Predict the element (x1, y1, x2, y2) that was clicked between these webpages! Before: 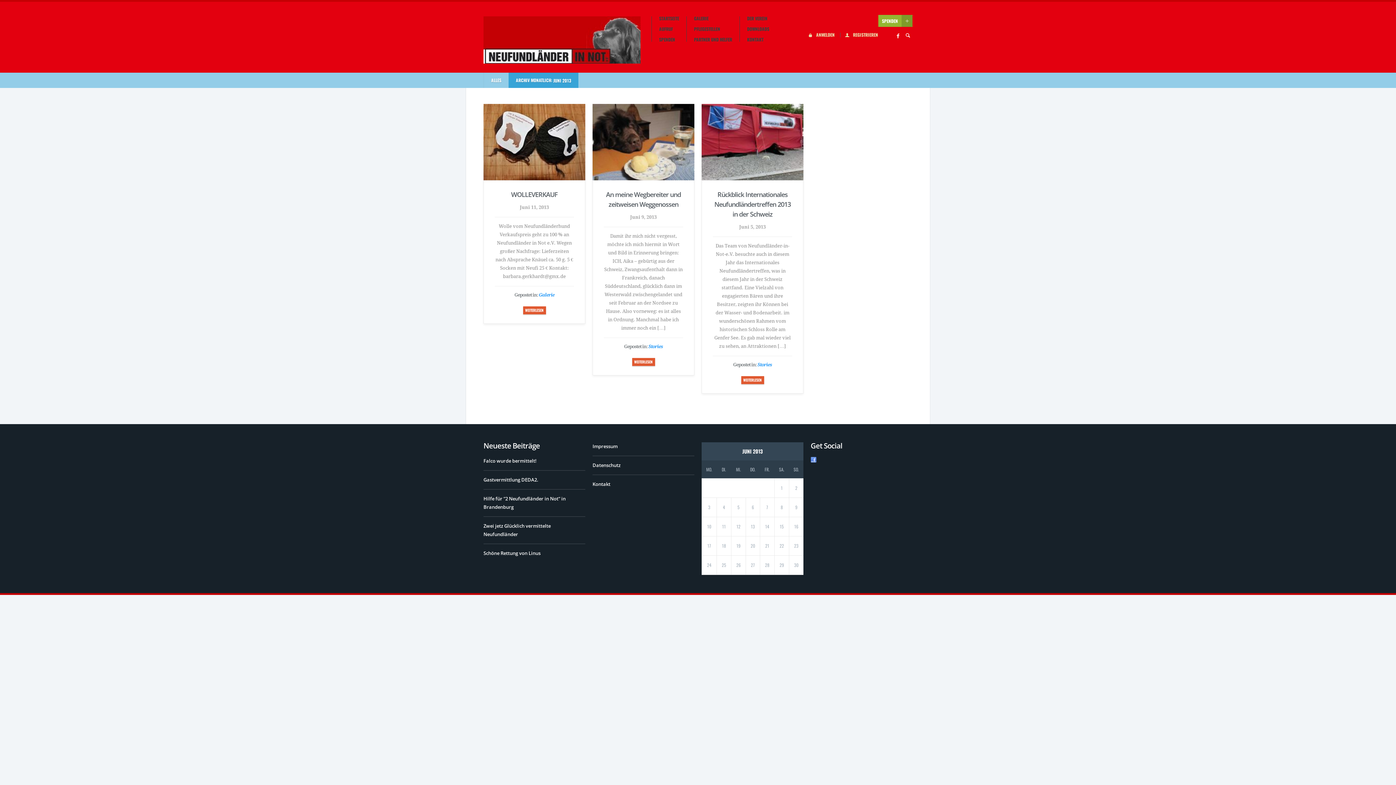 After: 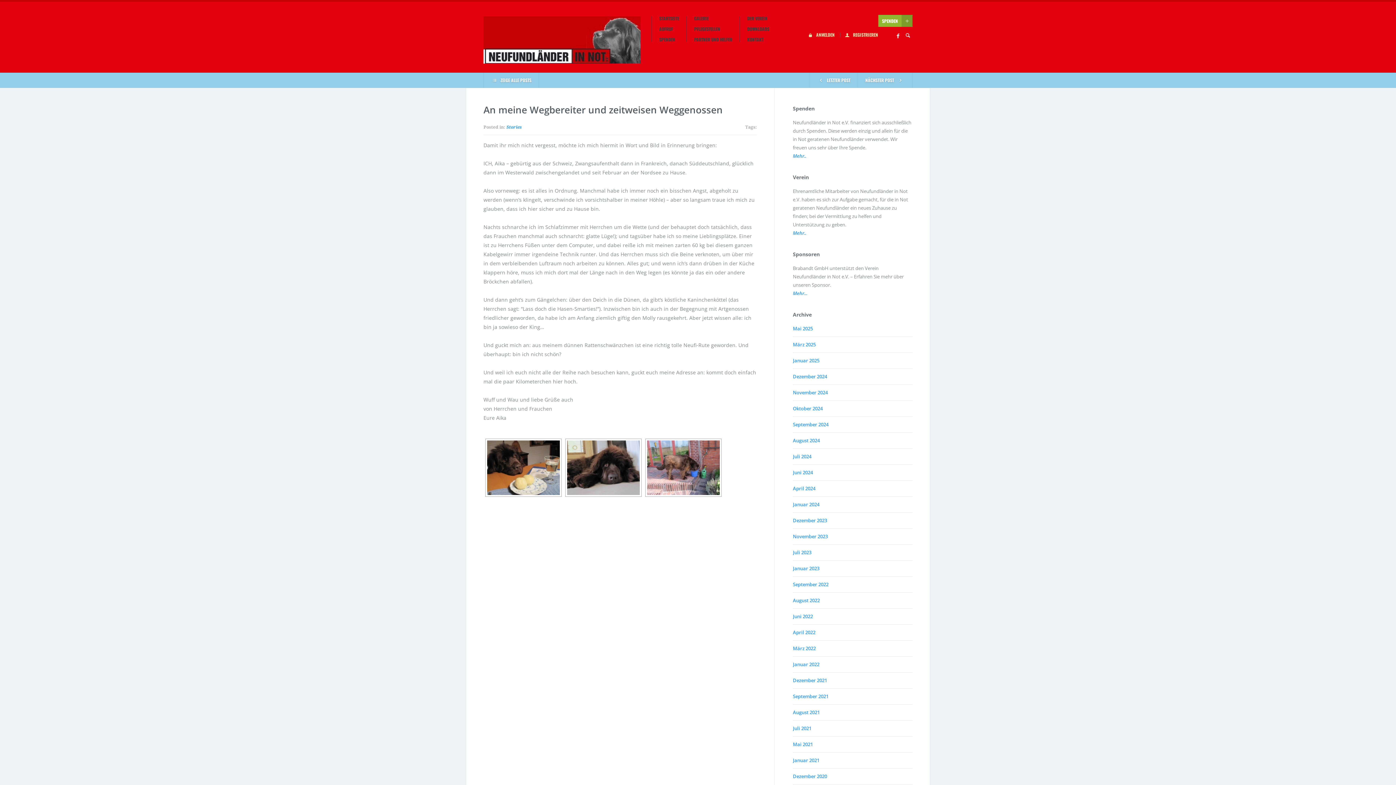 Action: bbox: (632, 358, 655, 366) label: WEITERLESEN